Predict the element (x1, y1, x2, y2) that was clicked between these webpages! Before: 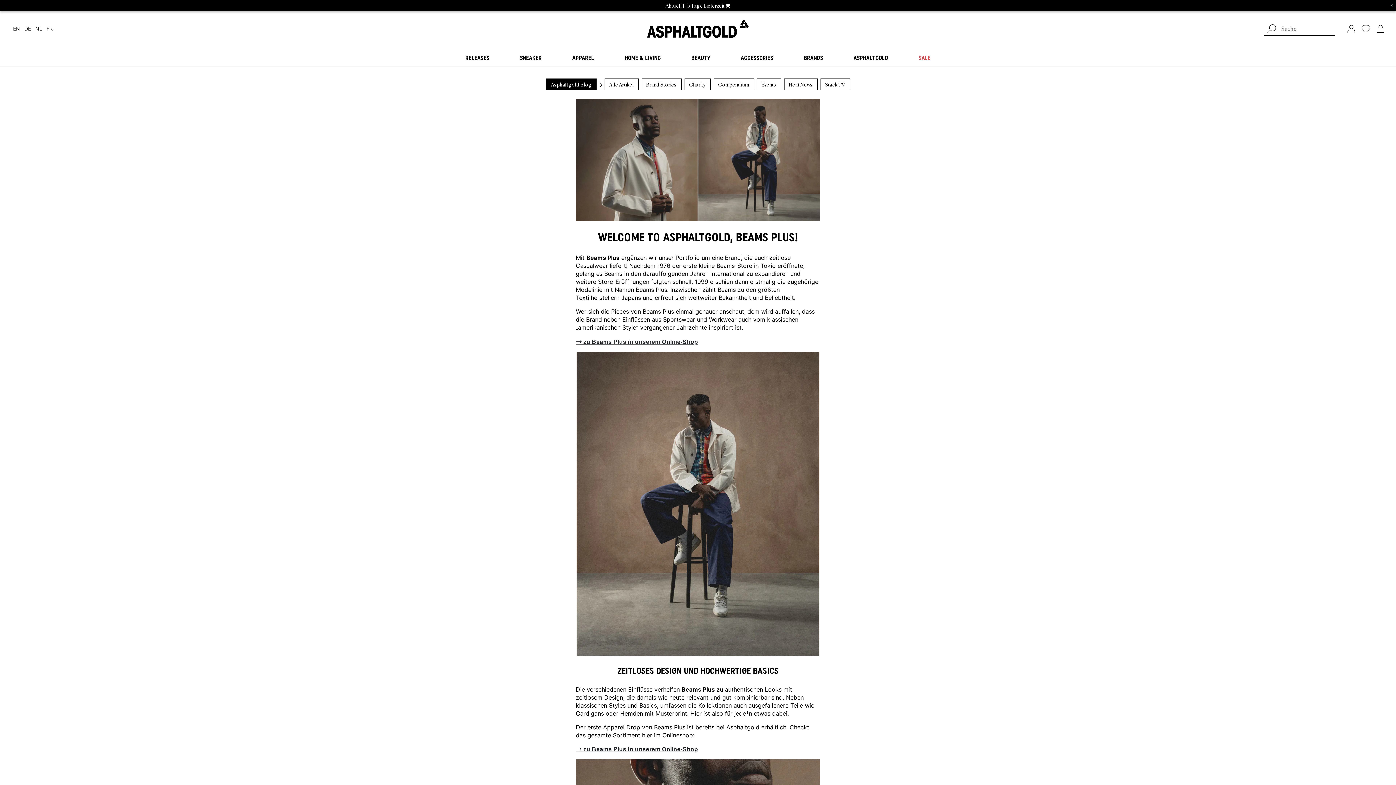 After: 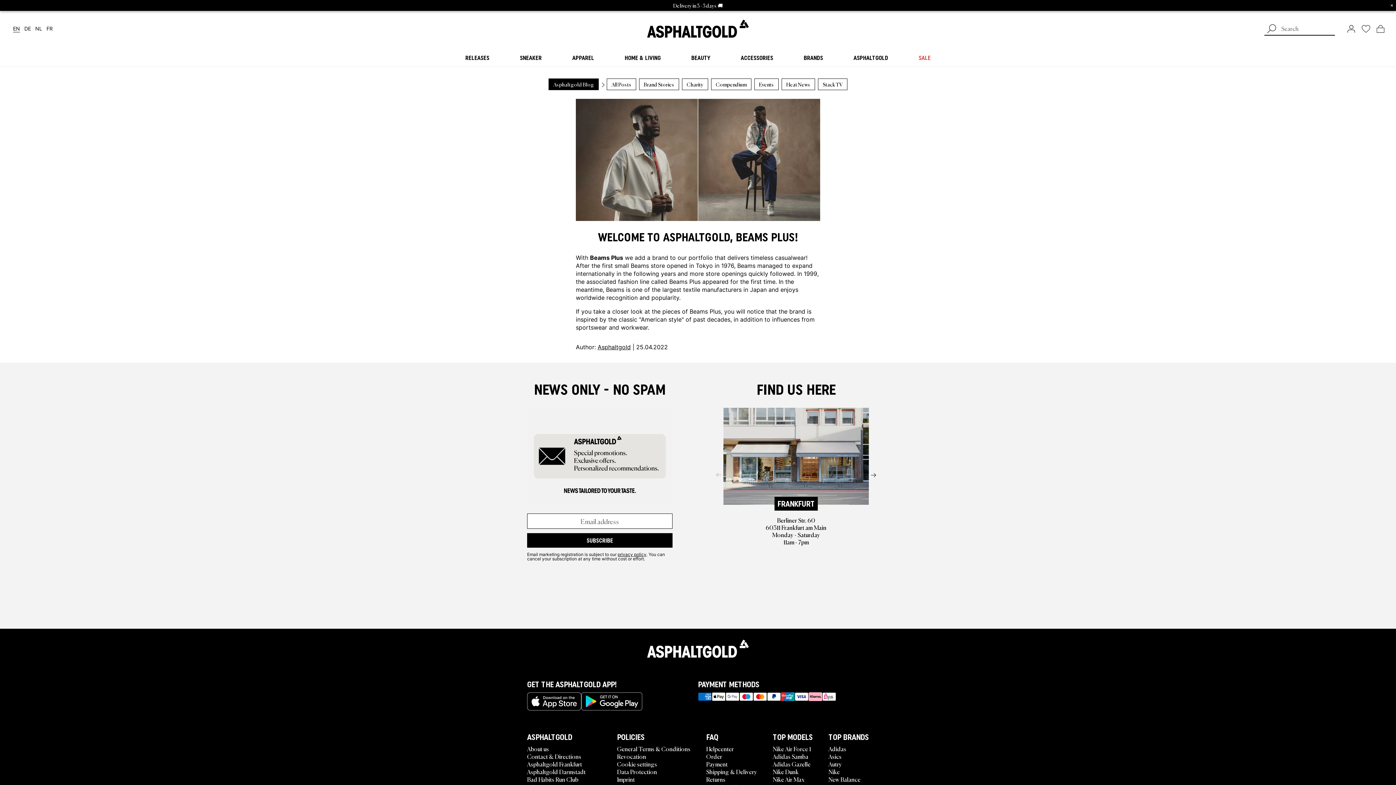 Action: bbox: (13, 26, 20, 31) label: Englisch